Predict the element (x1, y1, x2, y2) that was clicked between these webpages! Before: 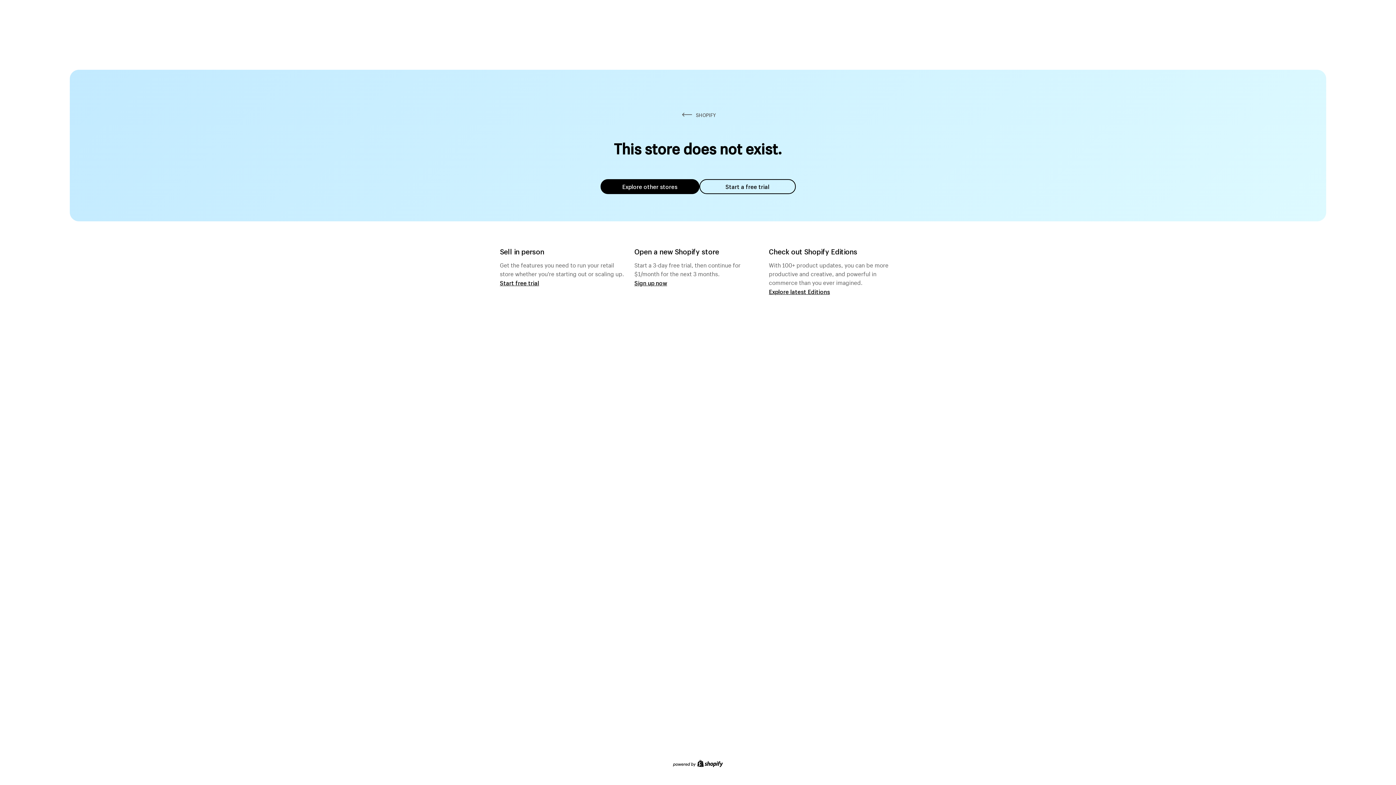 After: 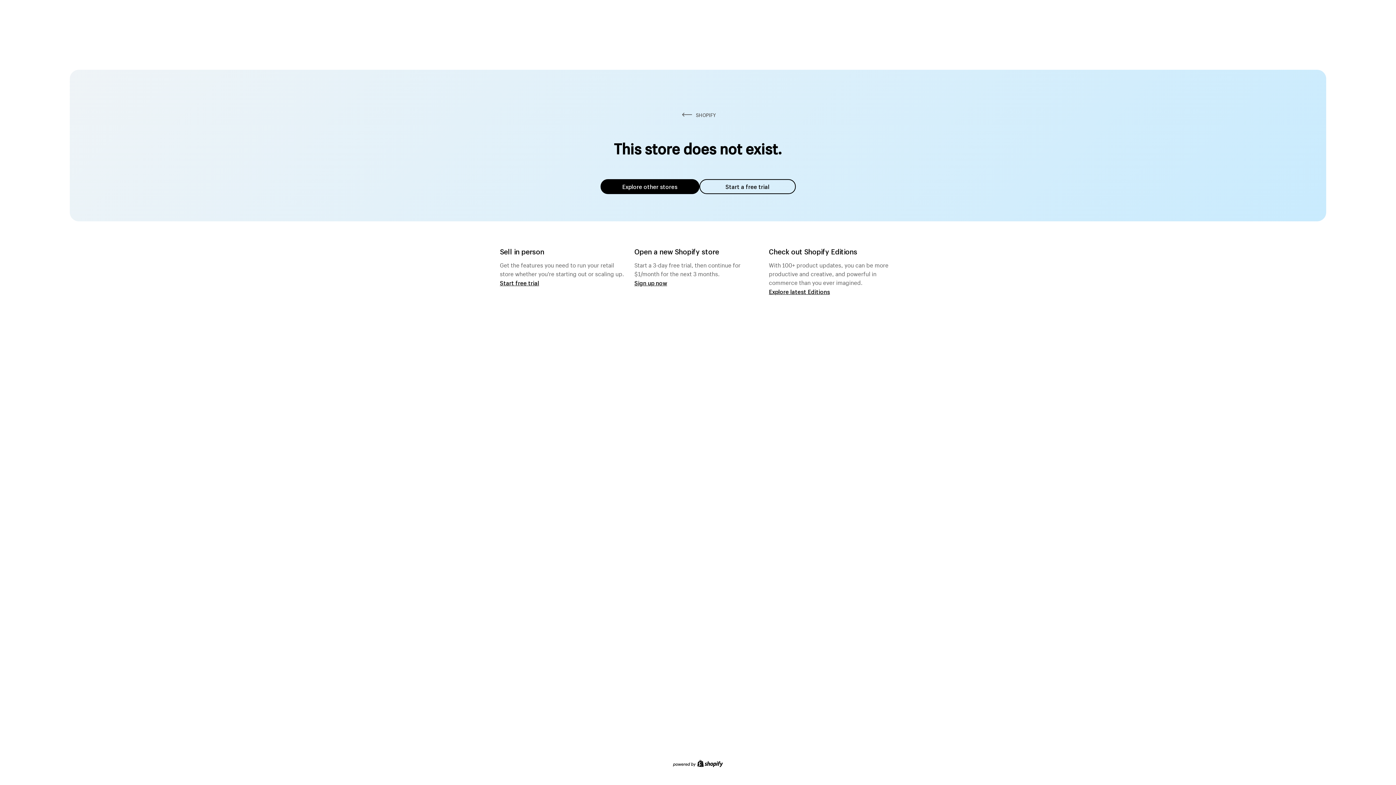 Action: bbox: (600, 179, 699, 194) label: Explore other stores